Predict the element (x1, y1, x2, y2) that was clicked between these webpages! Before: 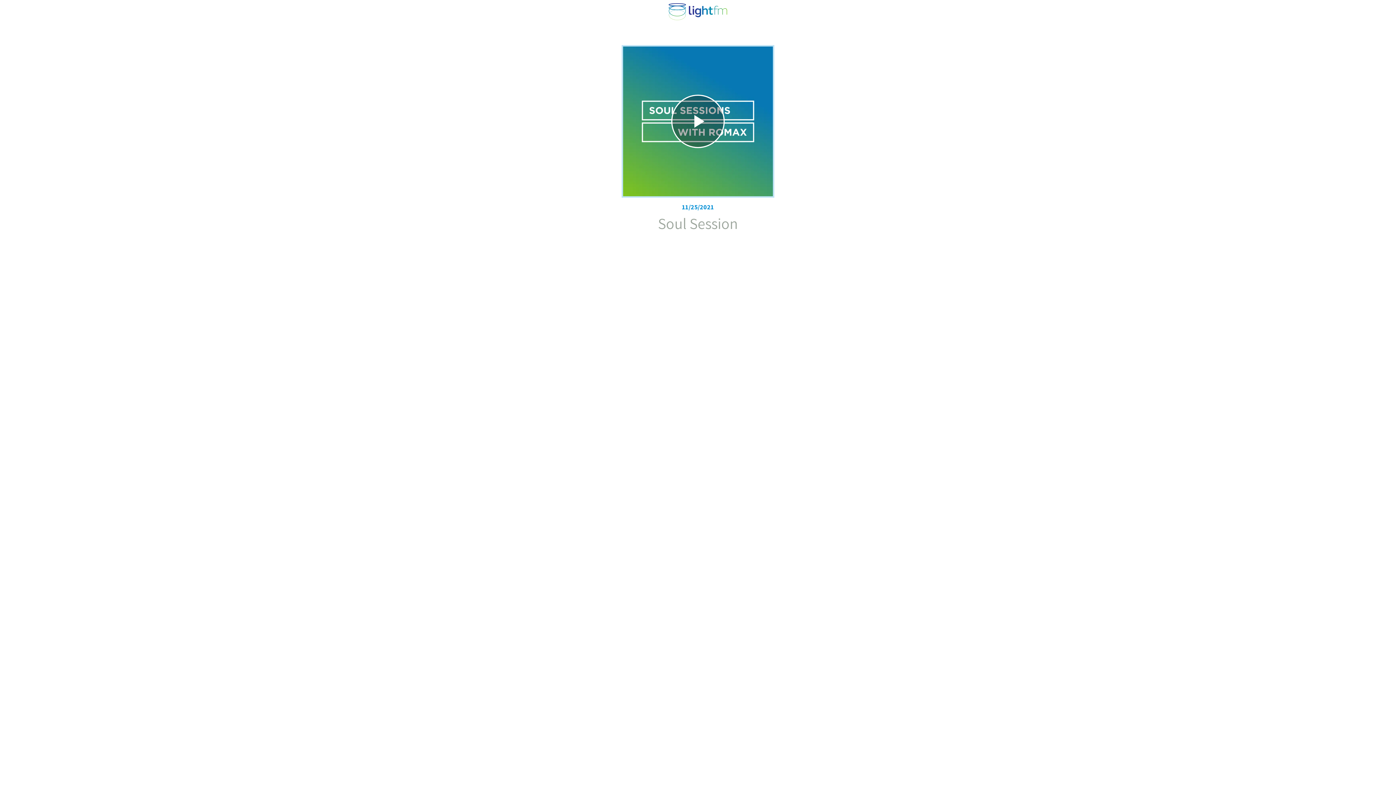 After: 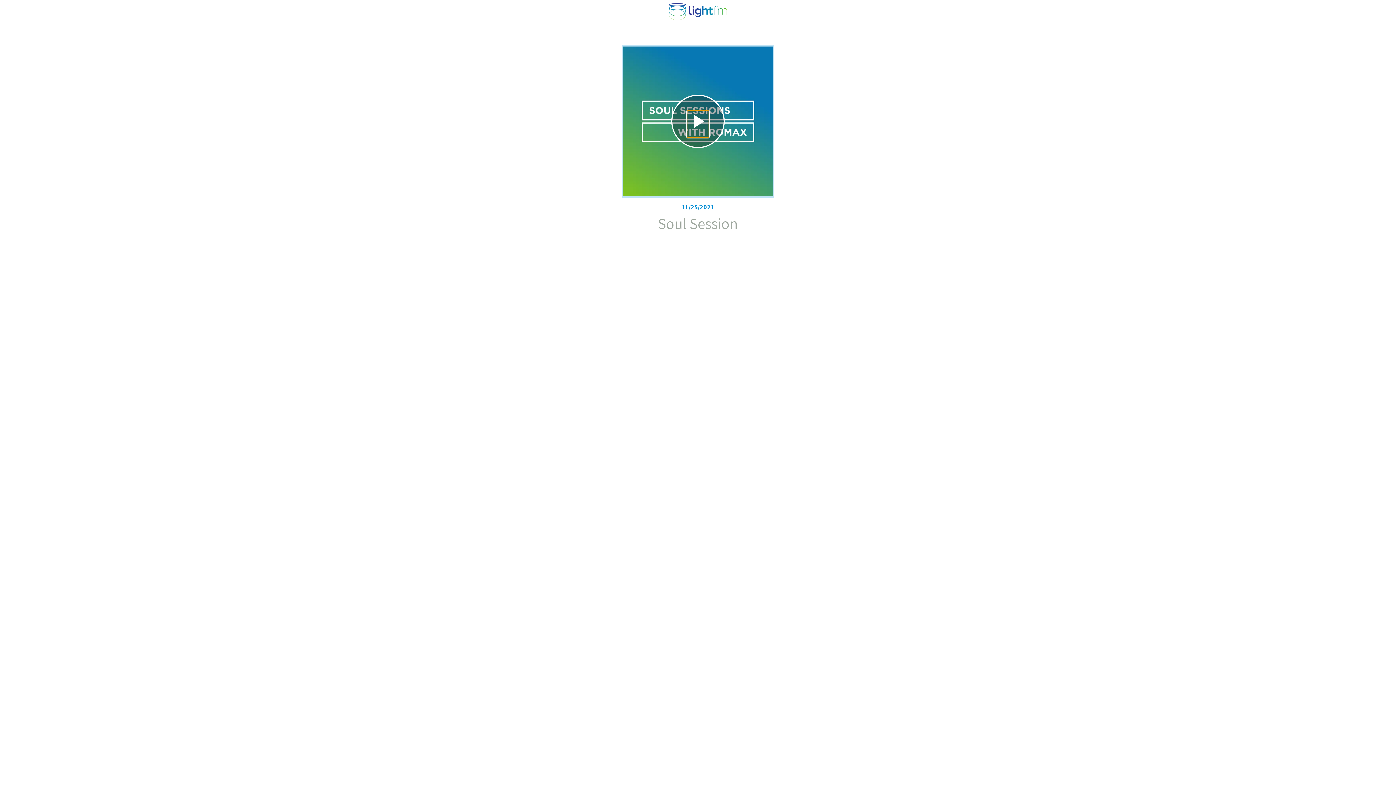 Action: bbox: (687, 110, 709, 132)